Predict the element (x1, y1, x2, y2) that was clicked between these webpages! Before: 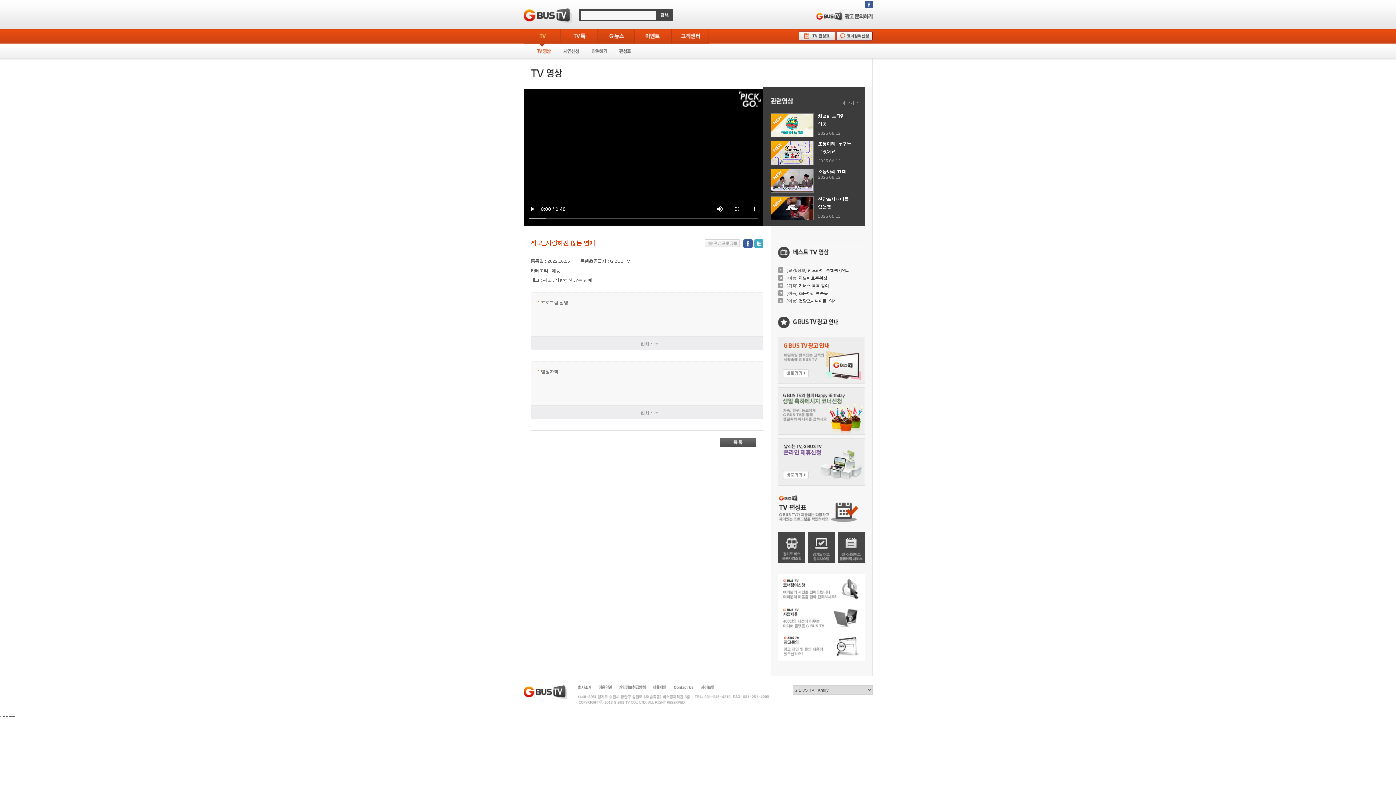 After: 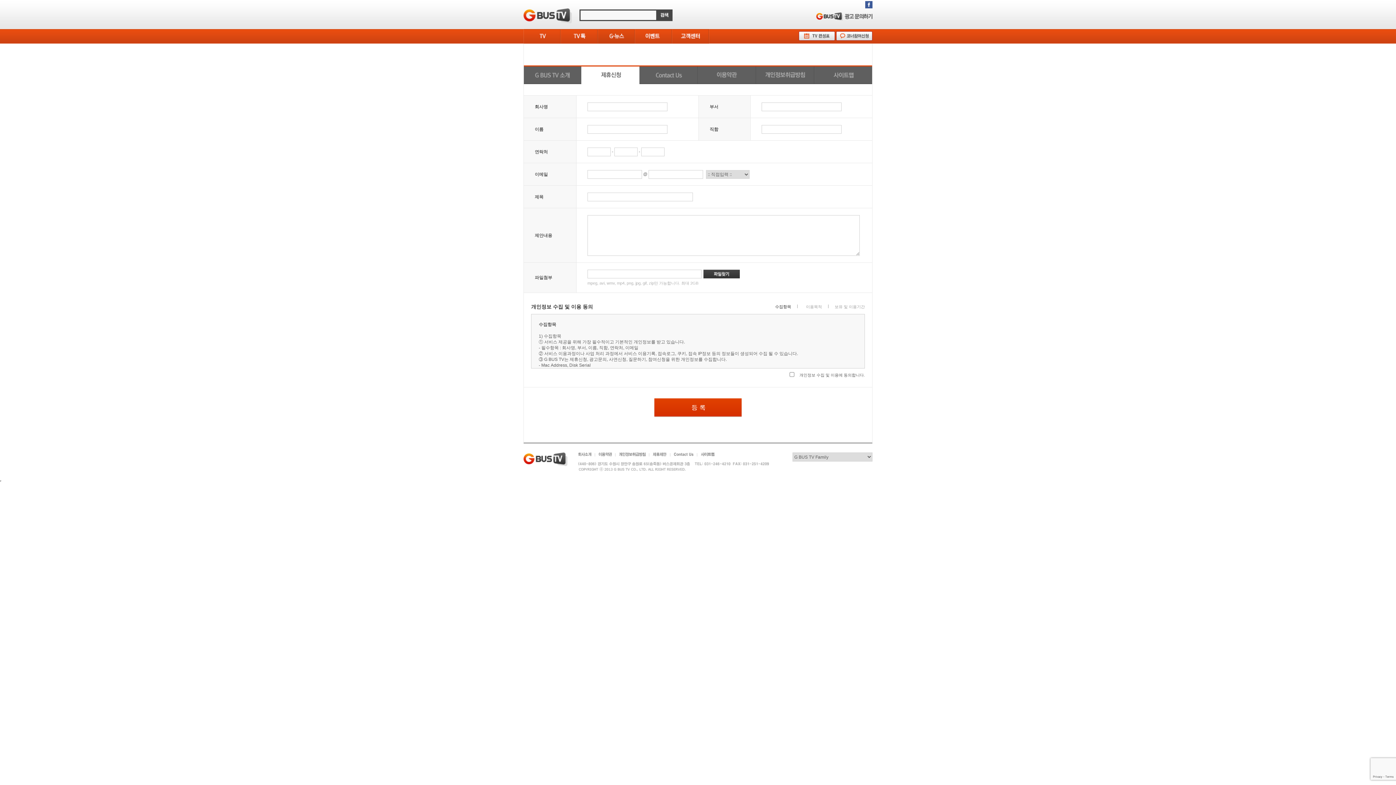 Action: bbox: (778, 438, 865, 485)